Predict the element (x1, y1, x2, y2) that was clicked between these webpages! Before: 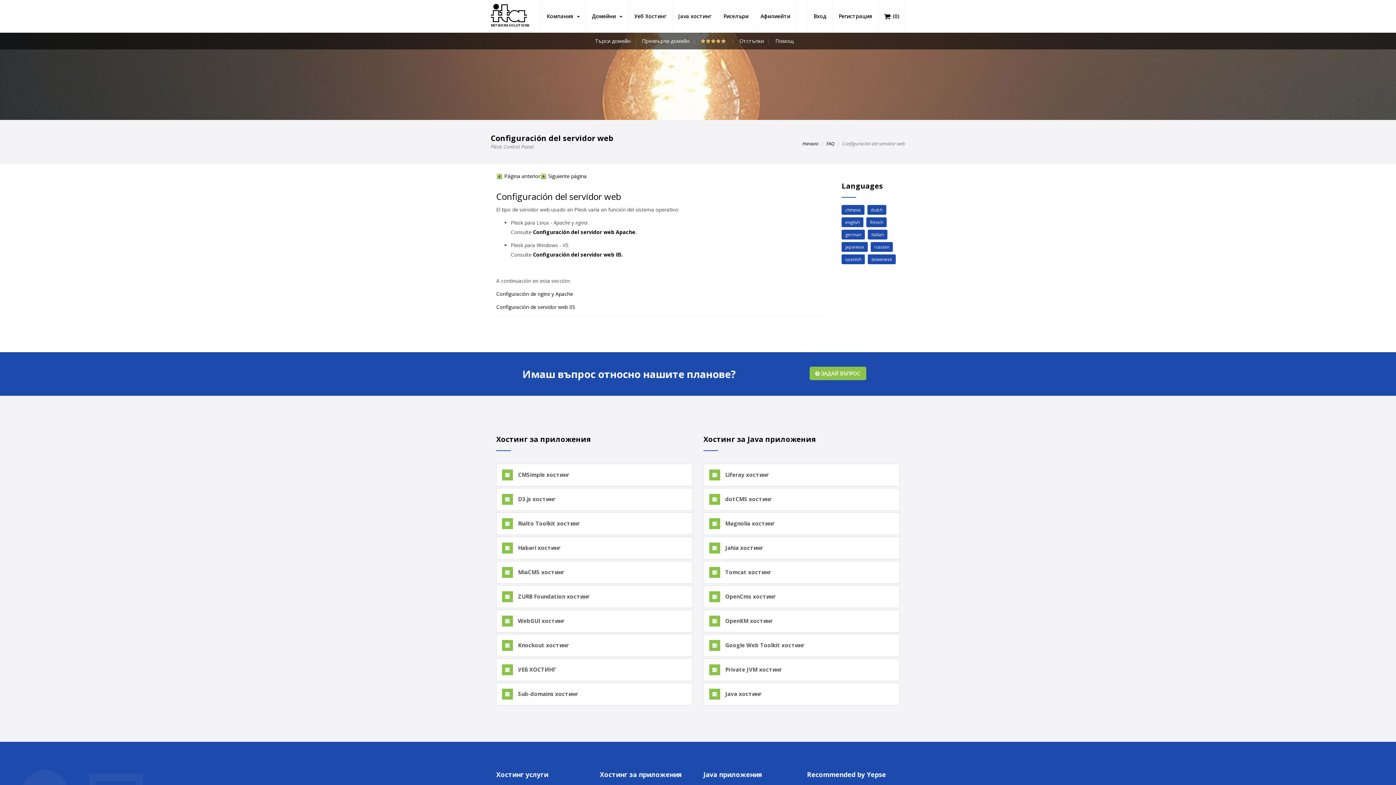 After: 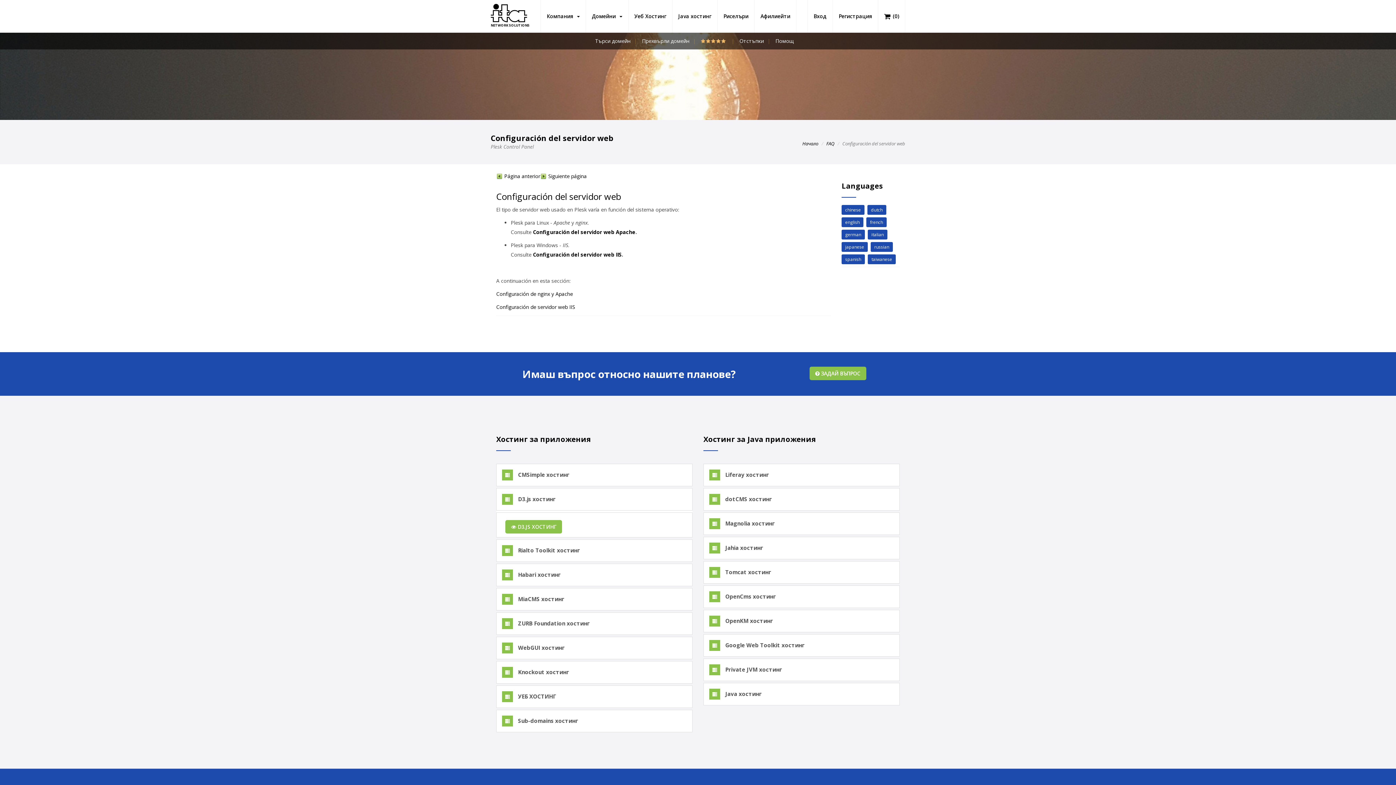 Action: label:  D3.js хостинг bbox: (502, 495, 555, 502)